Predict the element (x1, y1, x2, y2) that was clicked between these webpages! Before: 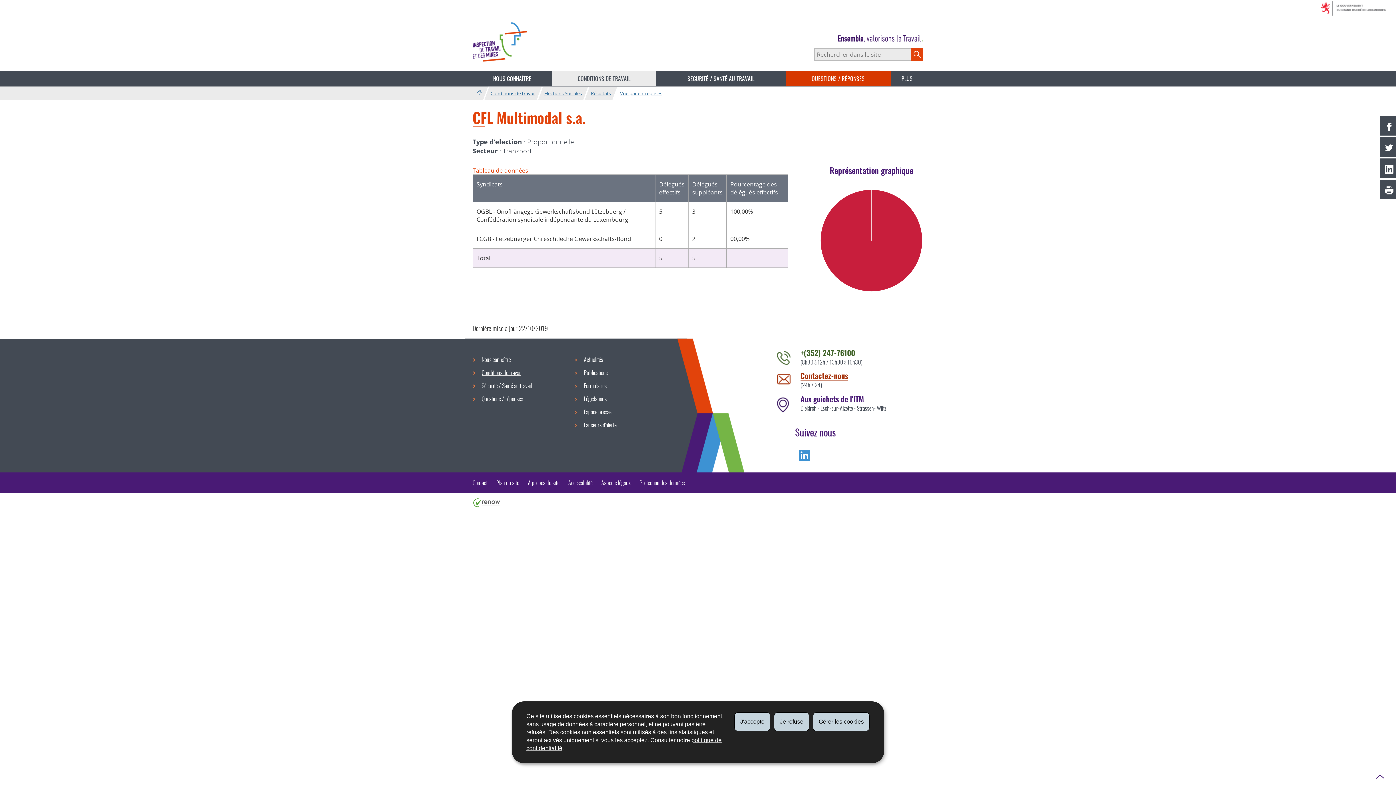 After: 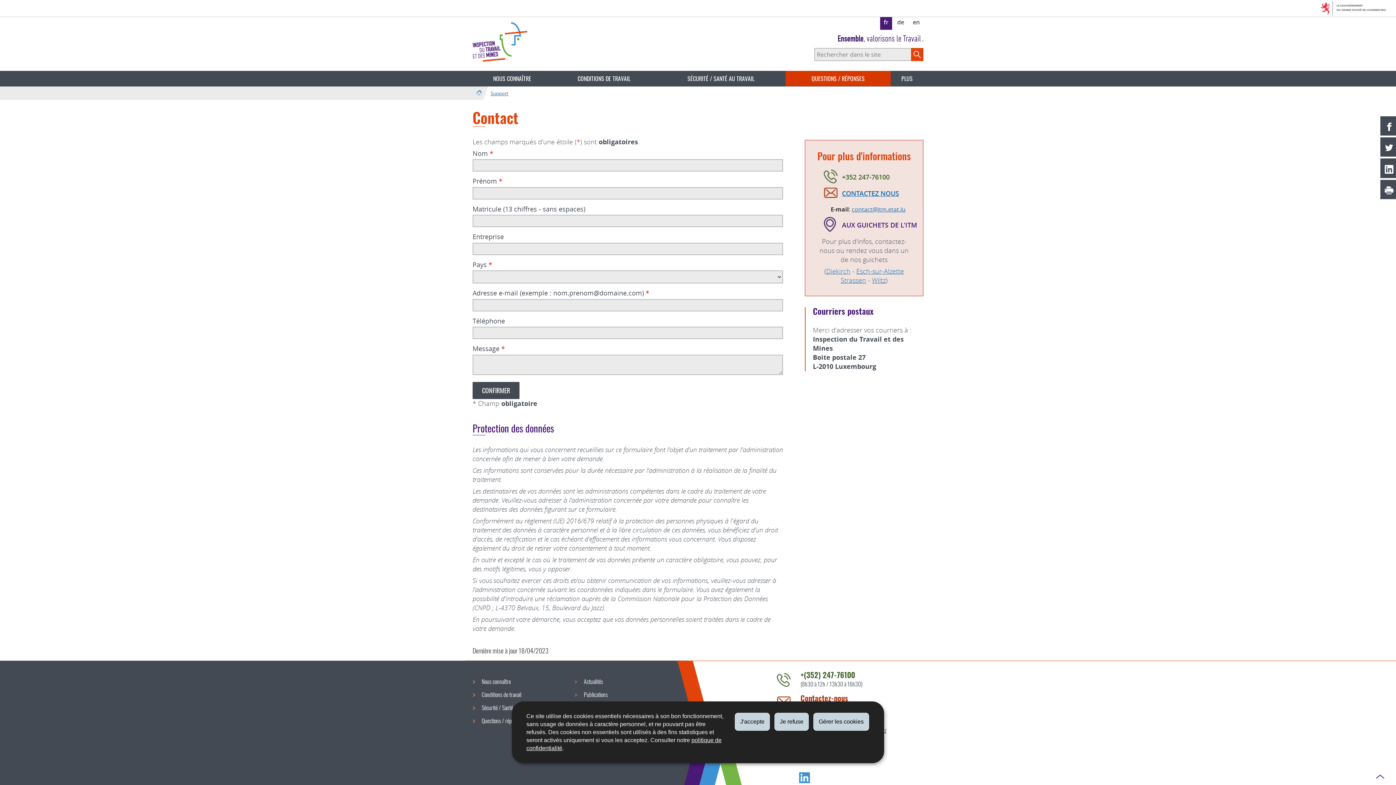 Action: label: Contactez-nous bbox: (800, 367, 848, 384)